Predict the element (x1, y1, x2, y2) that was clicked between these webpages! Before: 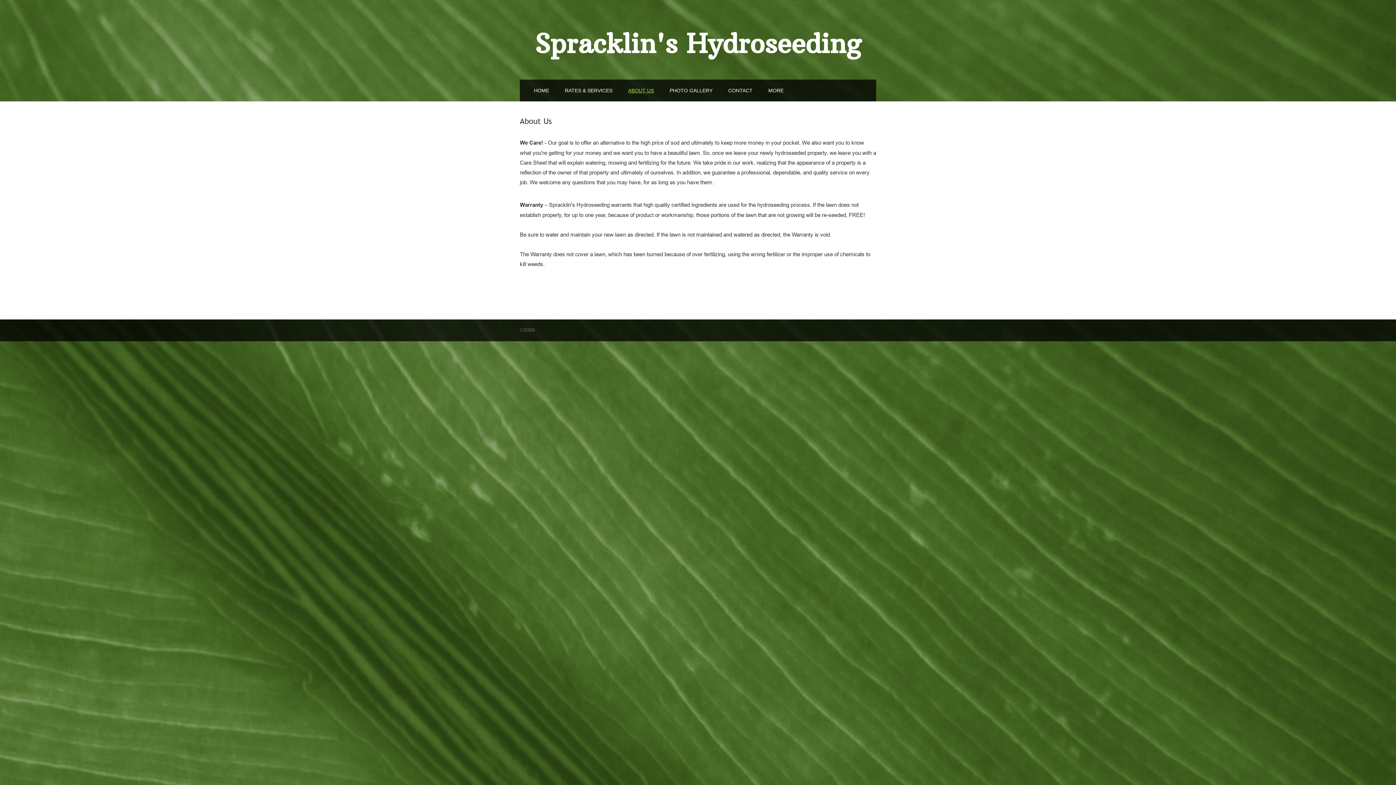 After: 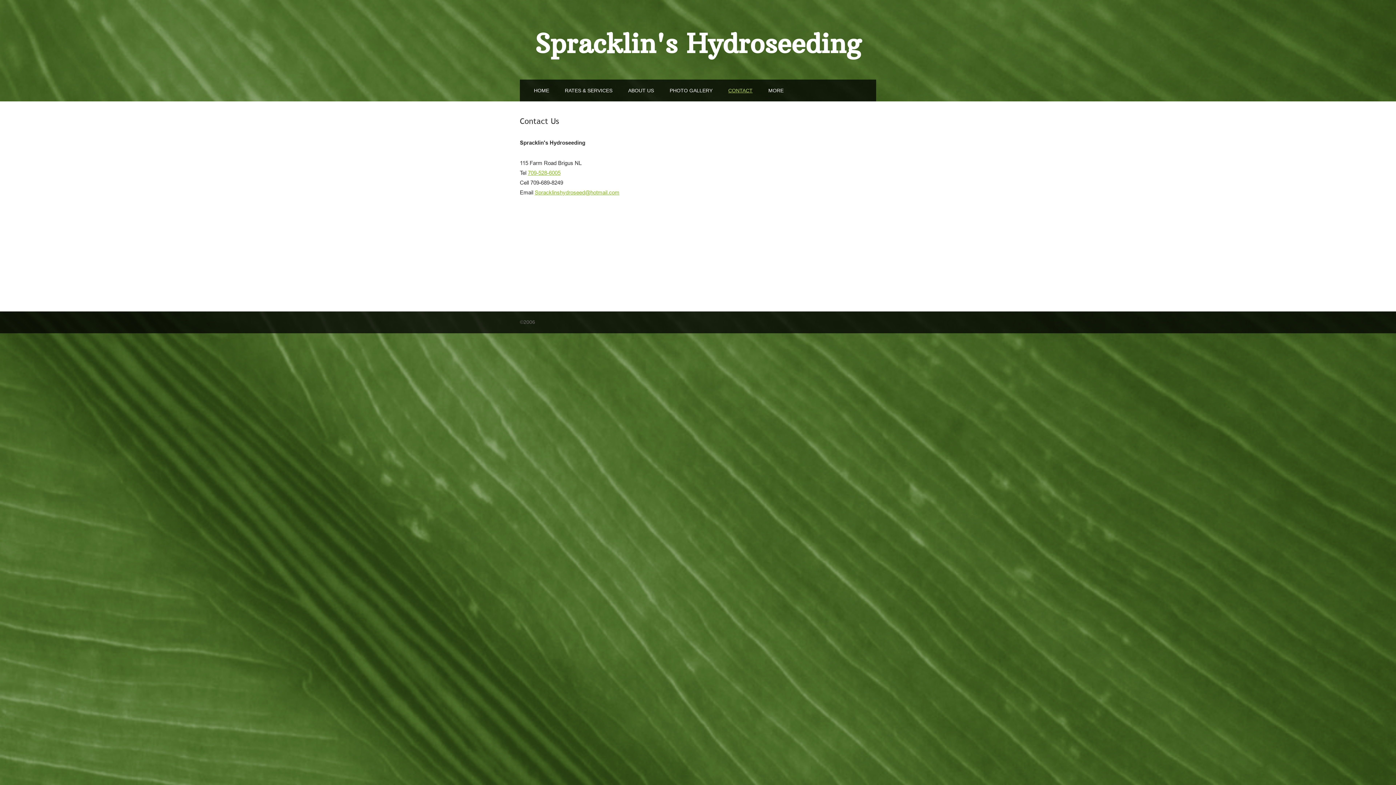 Action: label: CONTACT bbox: (720, 86, 760, 94)